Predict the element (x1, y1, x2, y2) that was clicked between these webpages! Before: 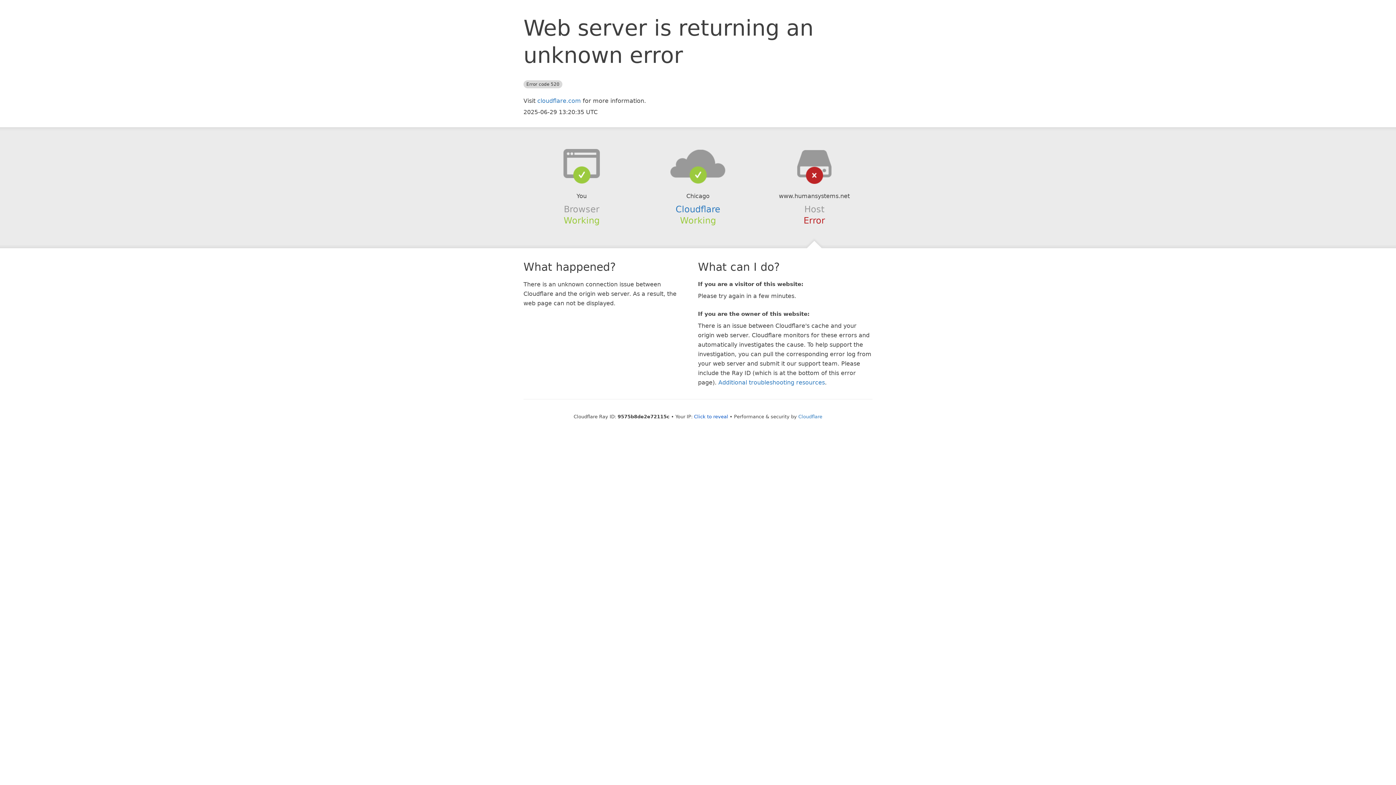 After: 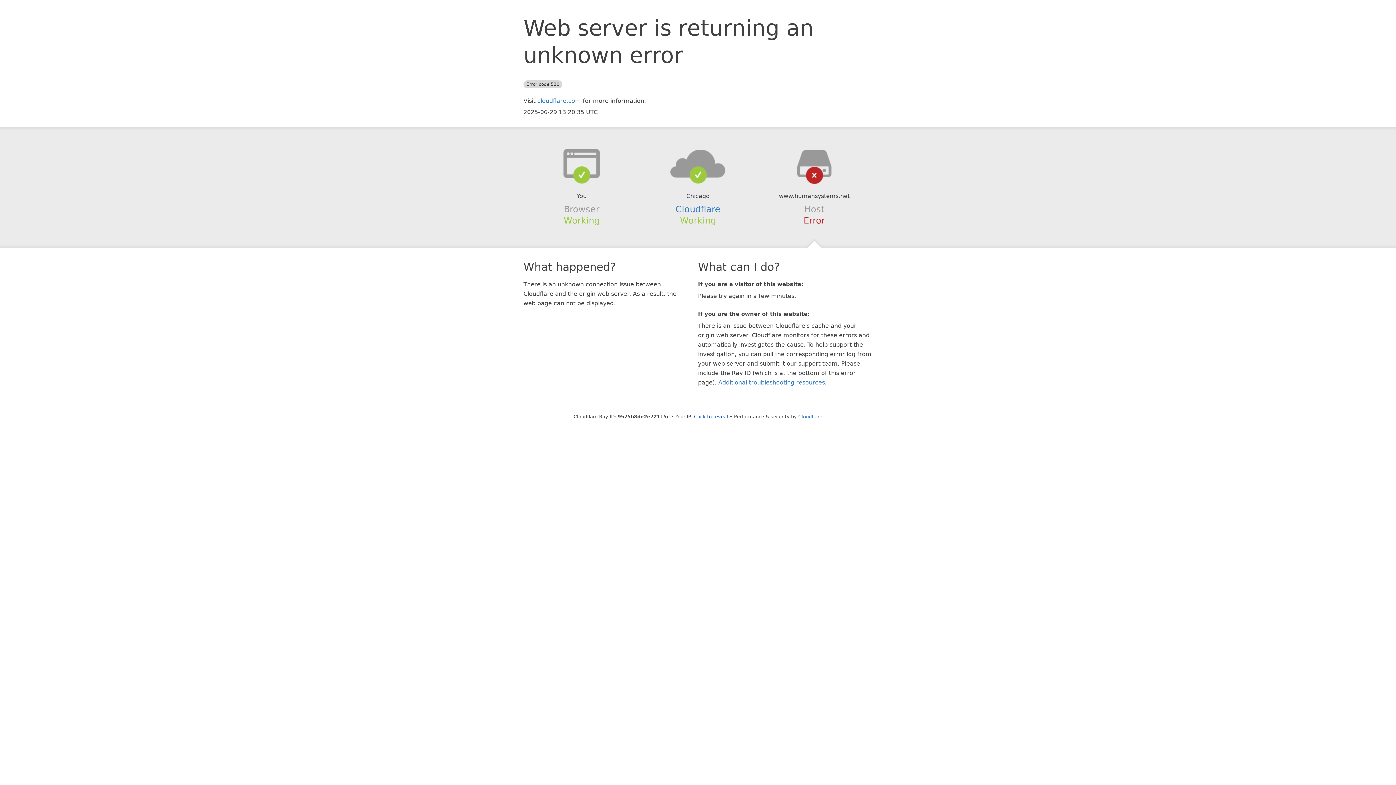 Action: bbox: (639, 148, 756, 178)